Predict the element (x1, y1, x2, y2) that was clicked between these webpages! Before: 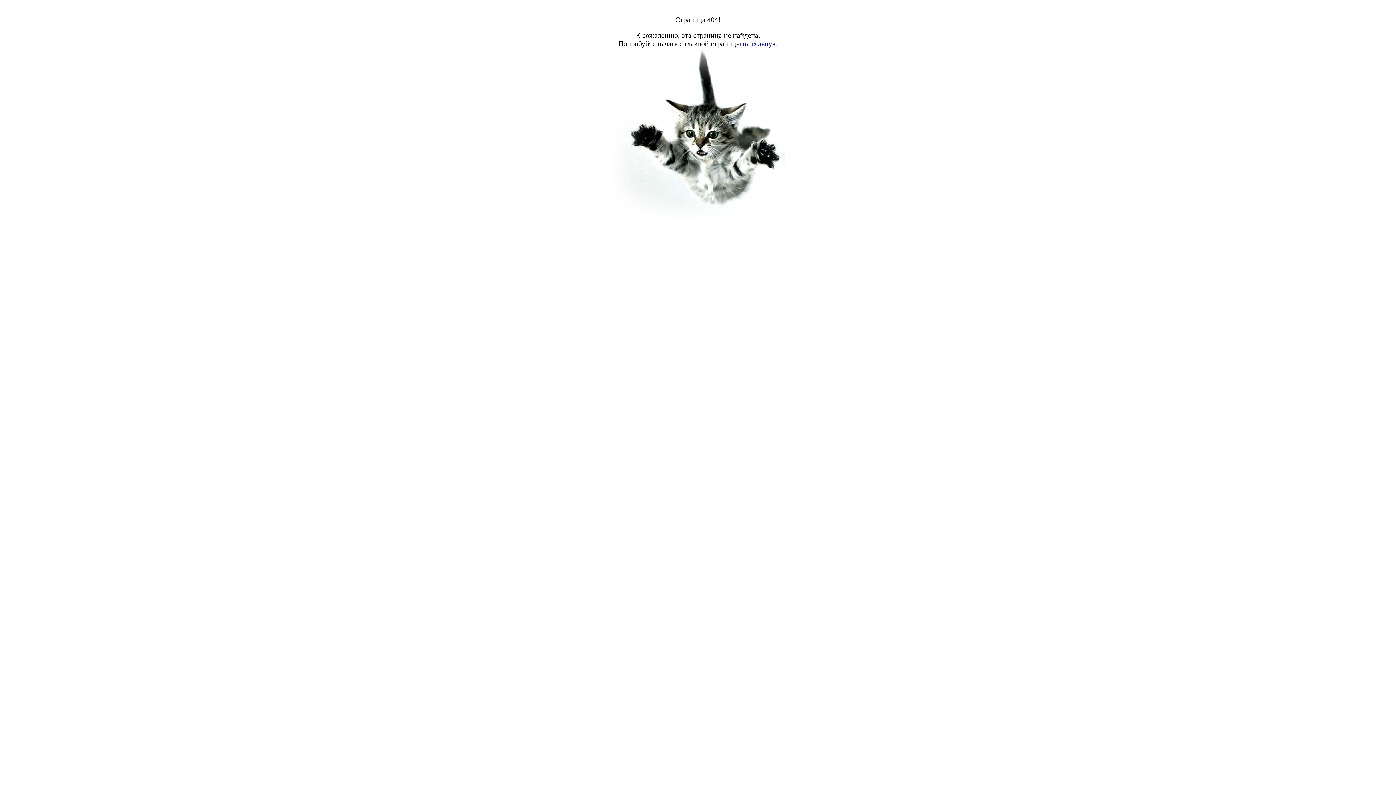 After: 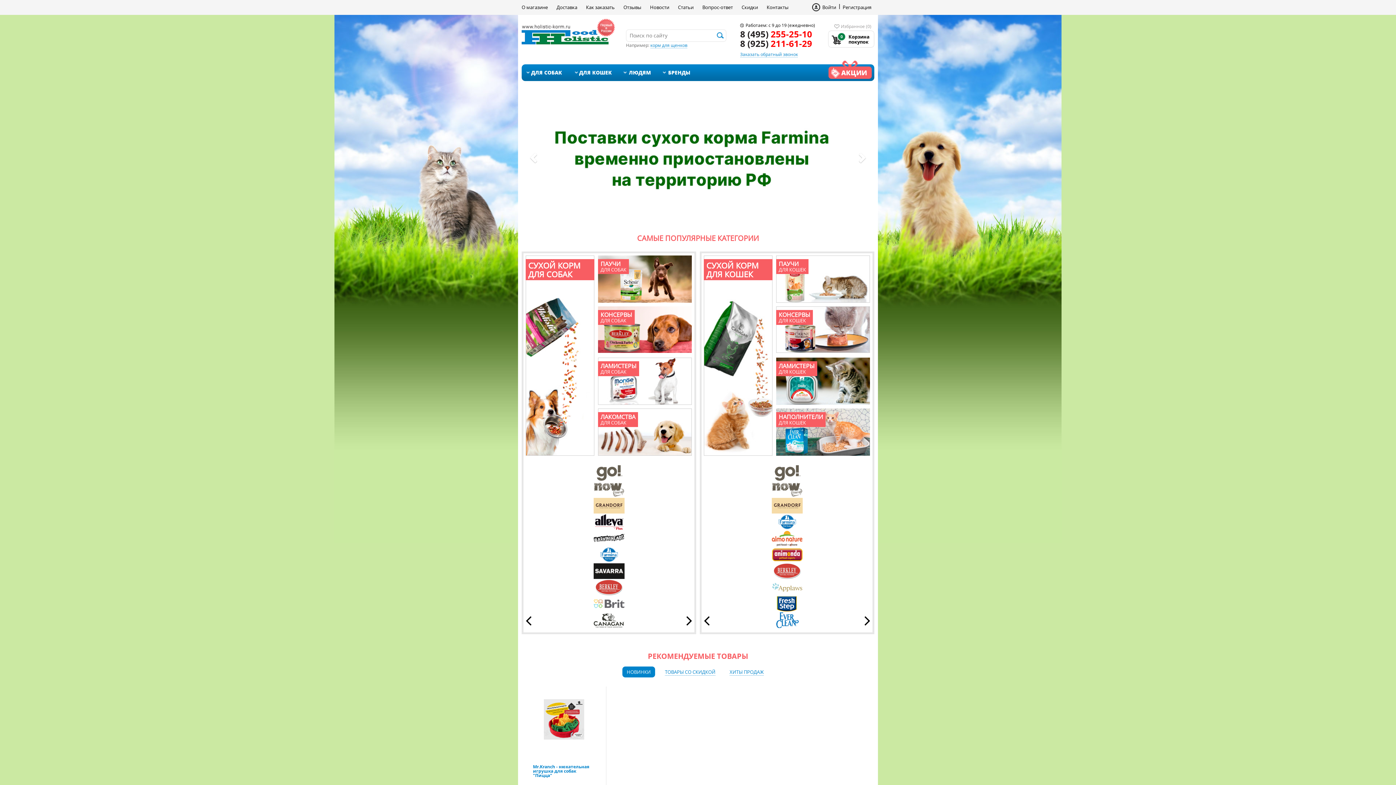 Action: bbox: (742, 39, 777, 47) label: на главную